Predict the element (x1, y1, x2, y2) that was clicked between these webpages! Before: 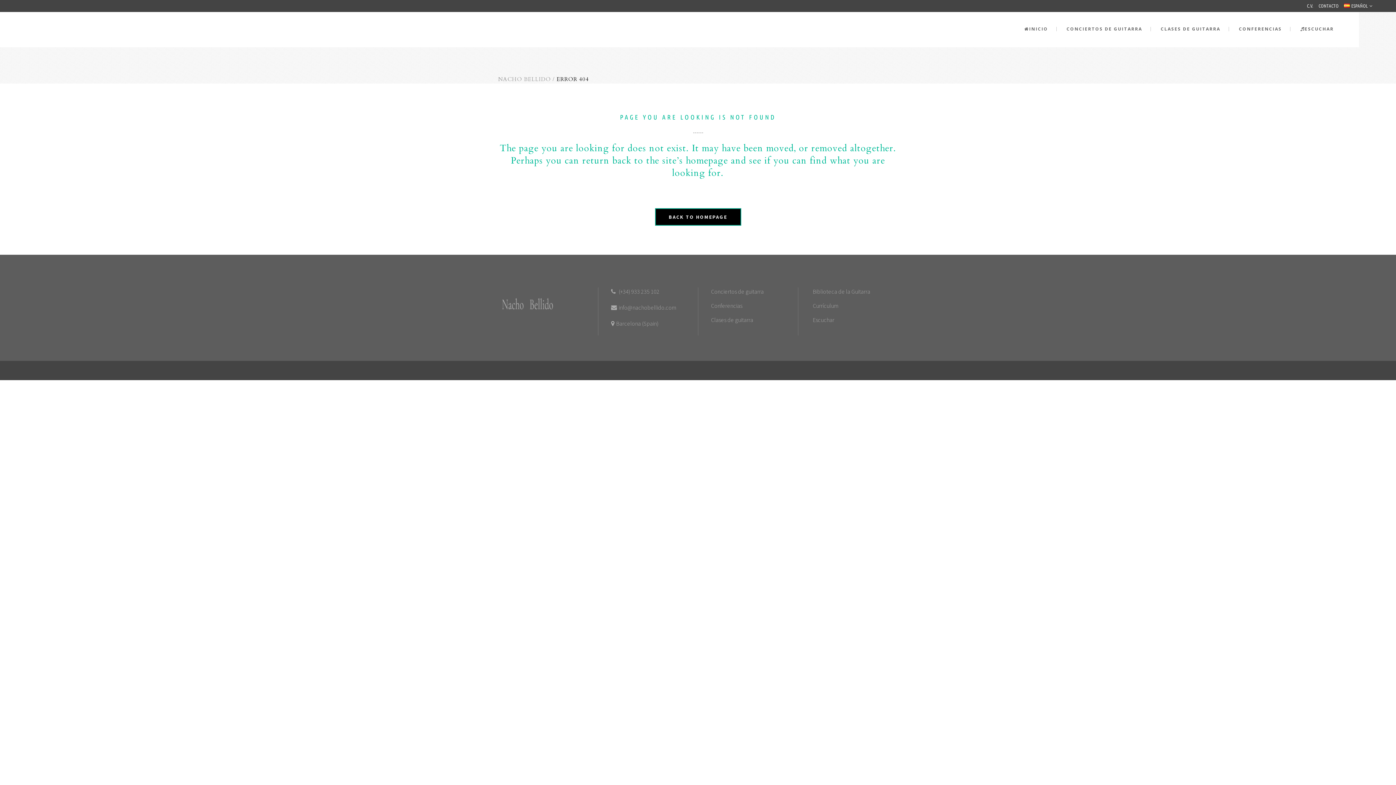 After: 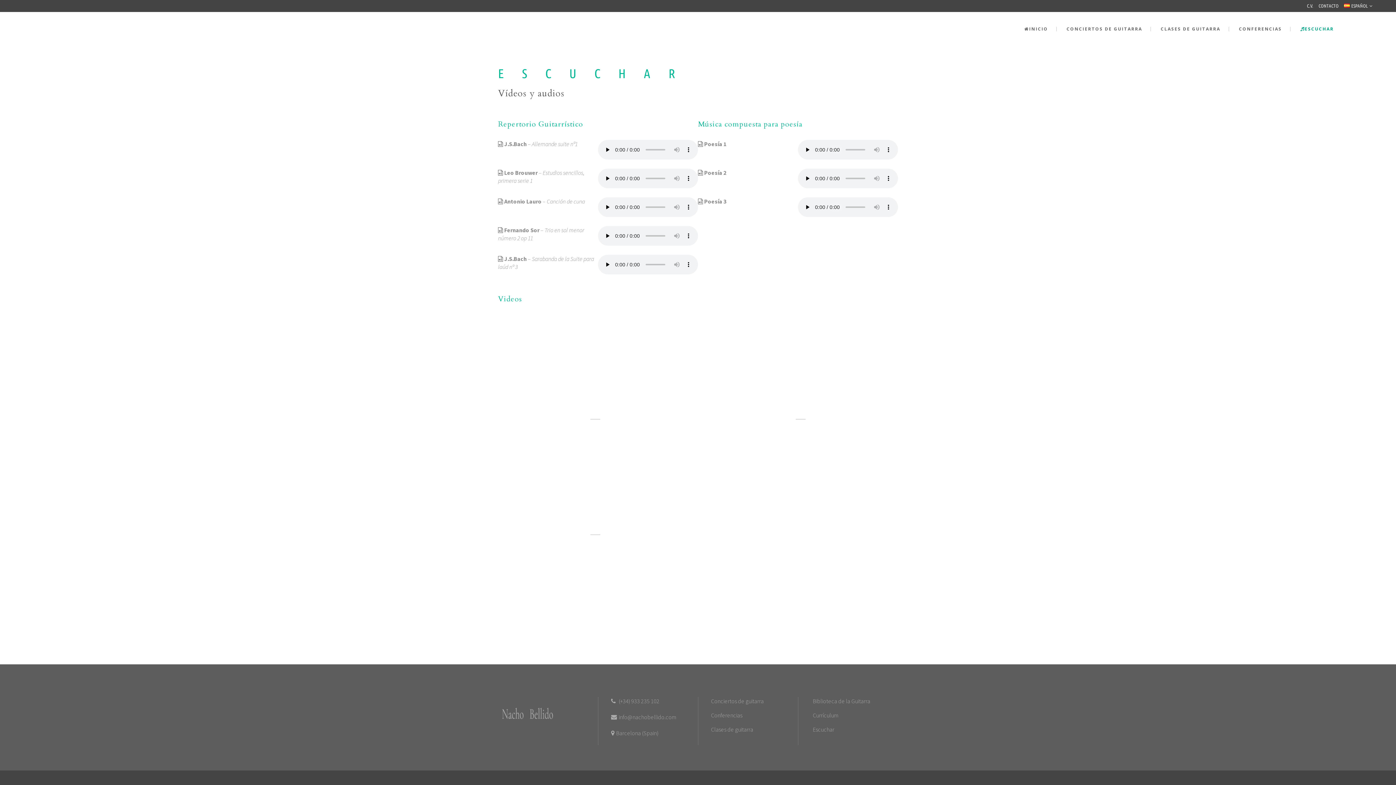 Action: label: Escuchar bbox: (813, 316, 898, 324)